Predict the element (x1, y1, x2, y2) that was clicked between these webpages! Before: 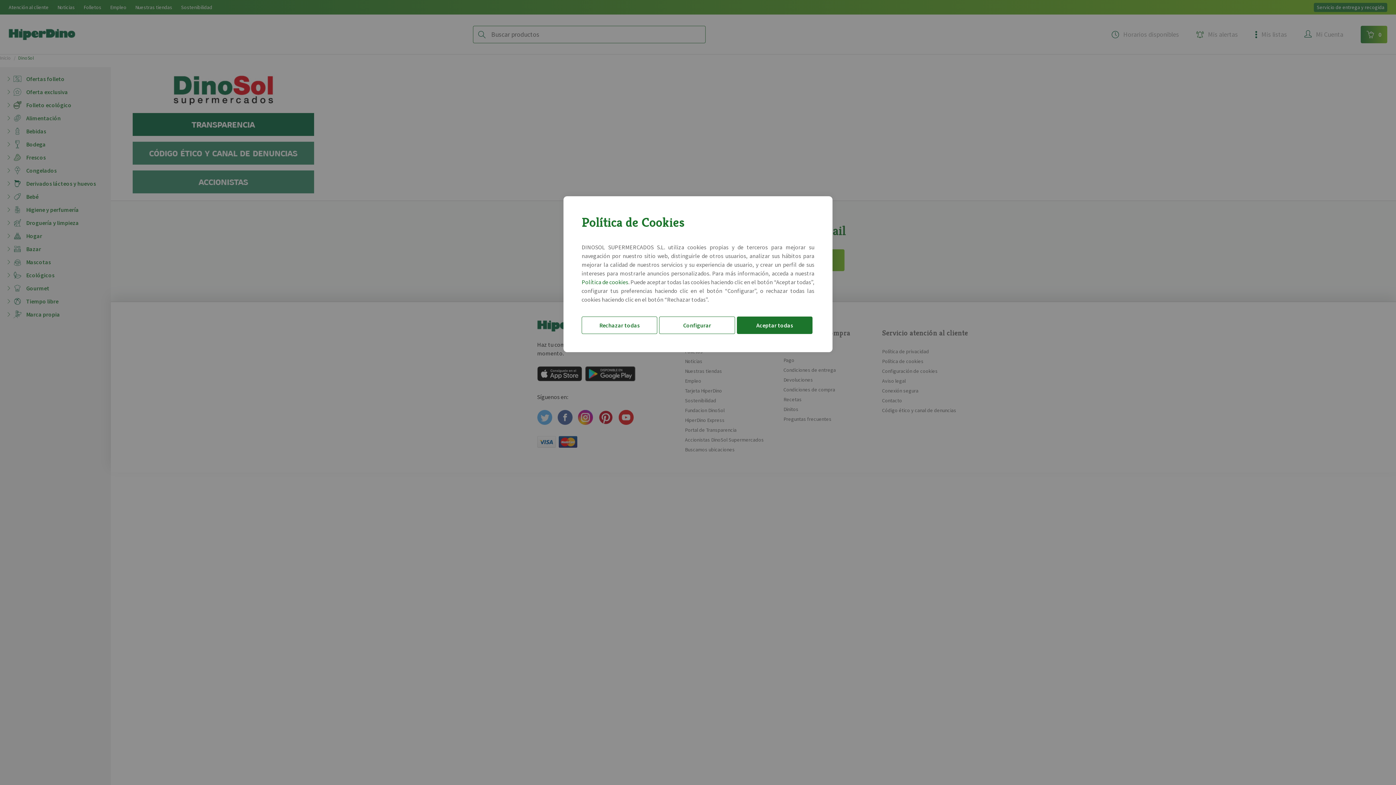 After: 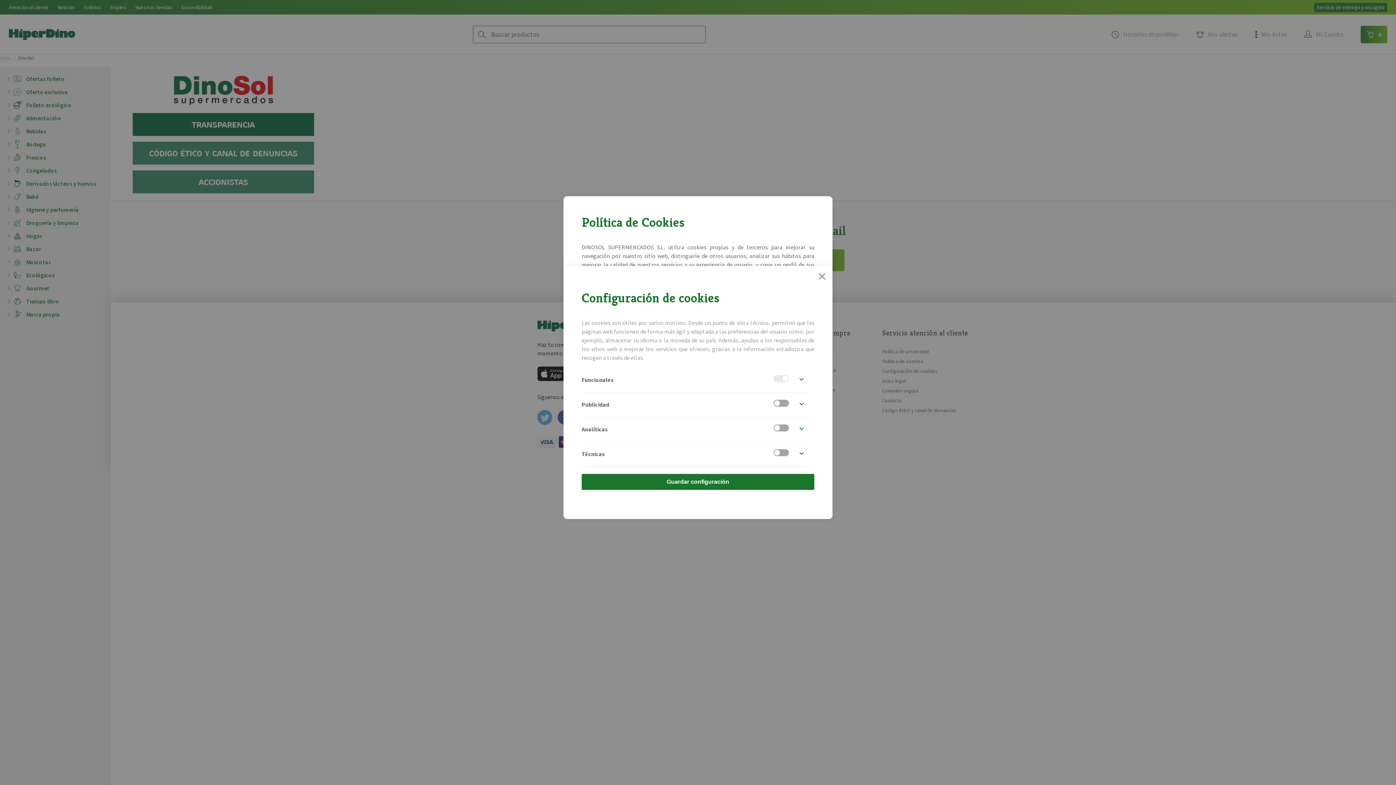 Action: bbox: (659, 316, 735, 334) label: Configurar